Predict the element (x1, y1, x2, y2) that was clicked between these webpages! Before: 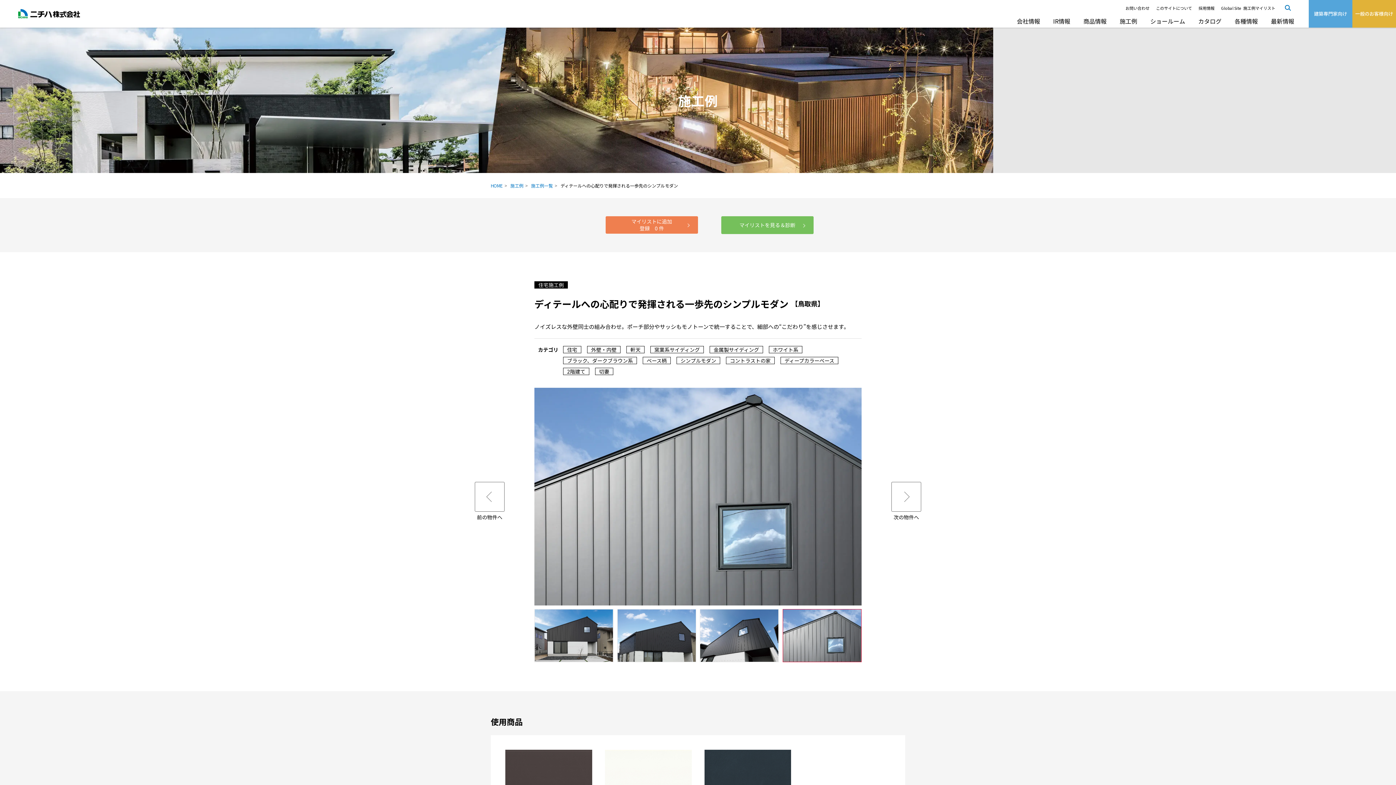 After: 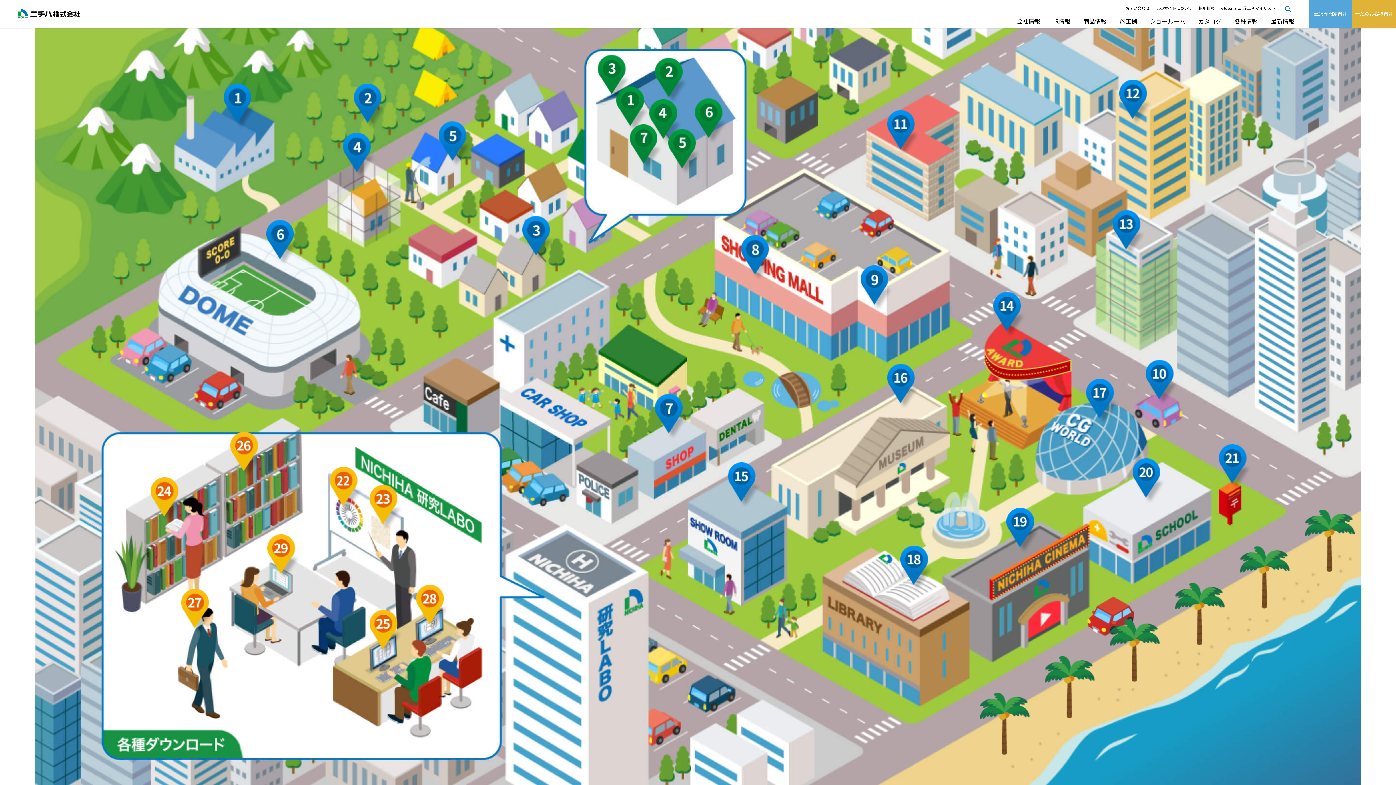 Action: bbox: (1309, 0, 1352, 27) label: 建築専門家向け